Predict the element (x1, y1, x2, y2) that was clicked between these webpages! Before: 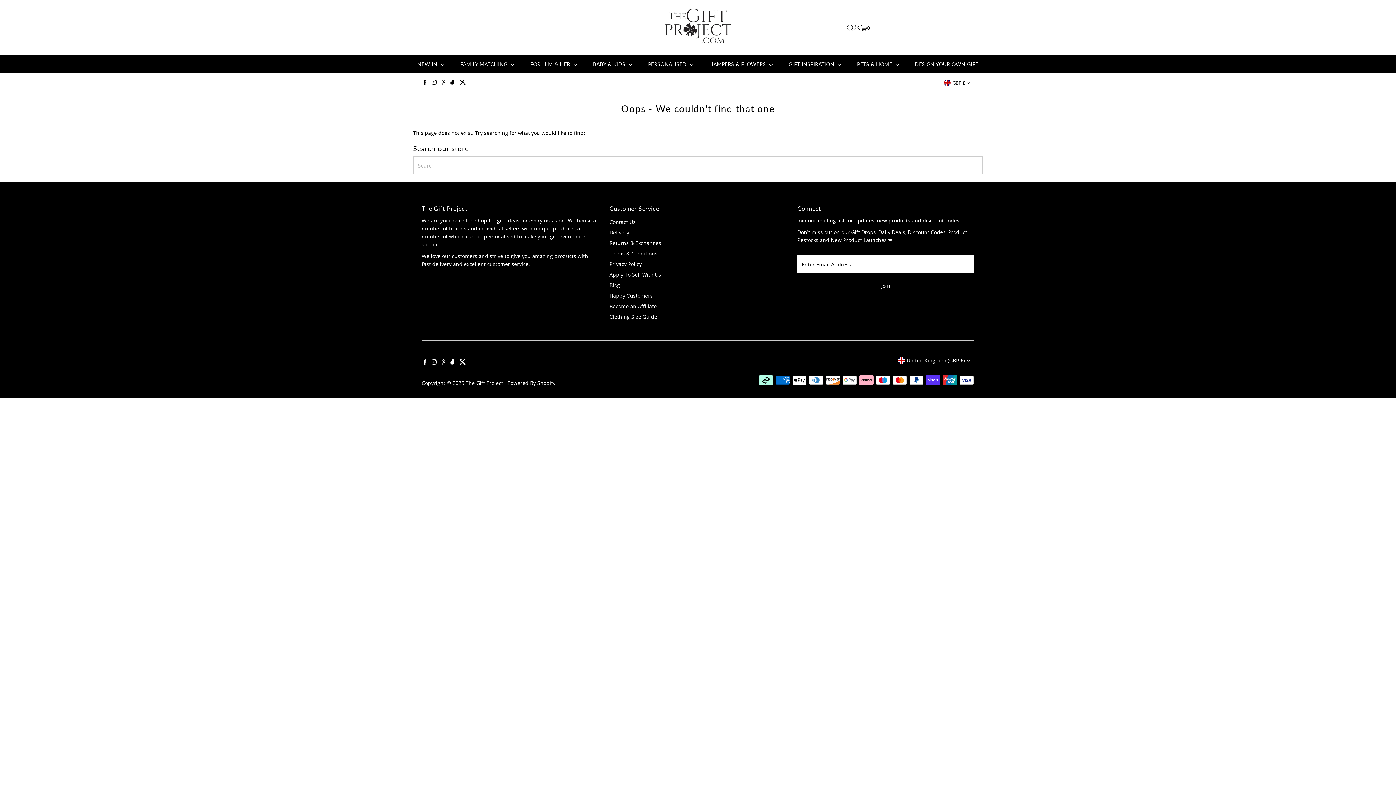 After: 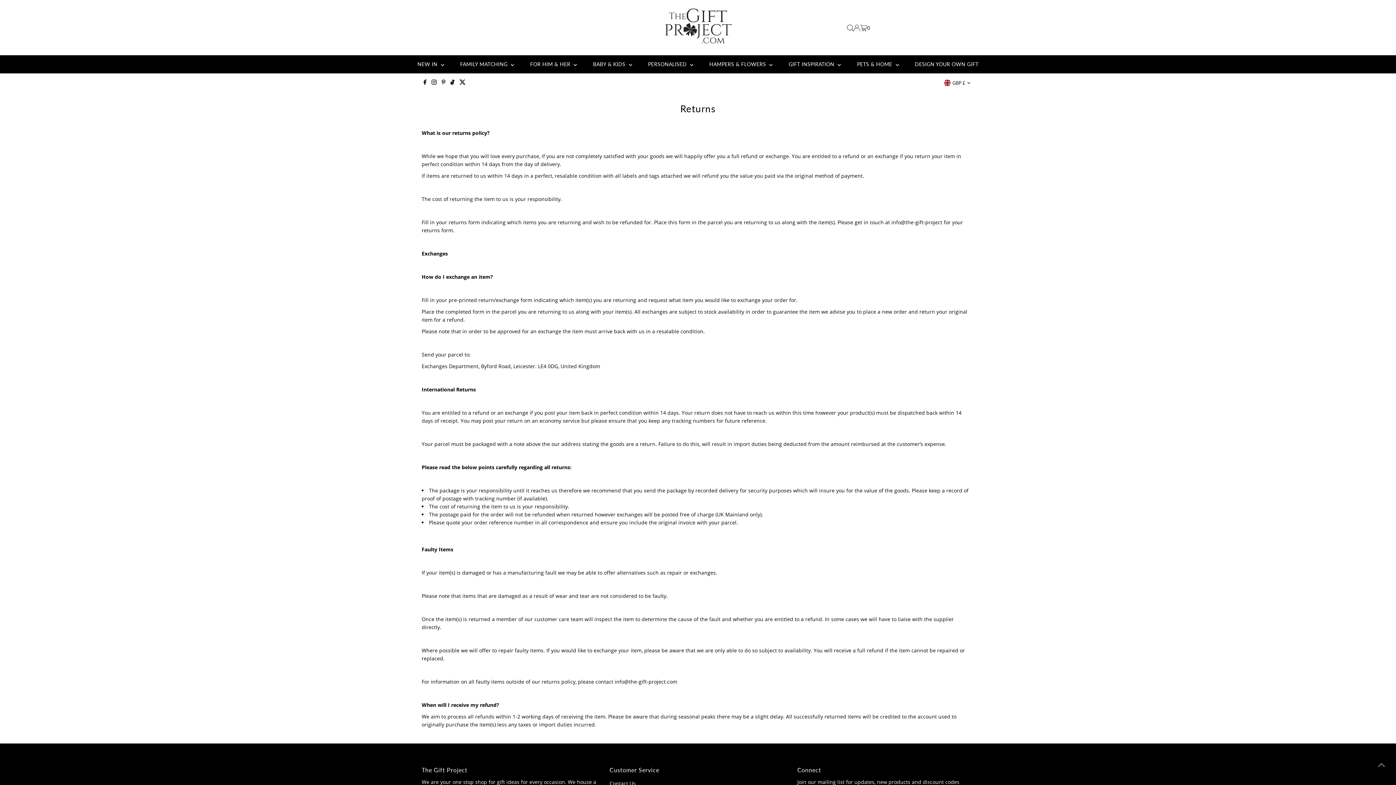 Action: label: Returns & Exchanges bbox: (609, 239, 661, 246)